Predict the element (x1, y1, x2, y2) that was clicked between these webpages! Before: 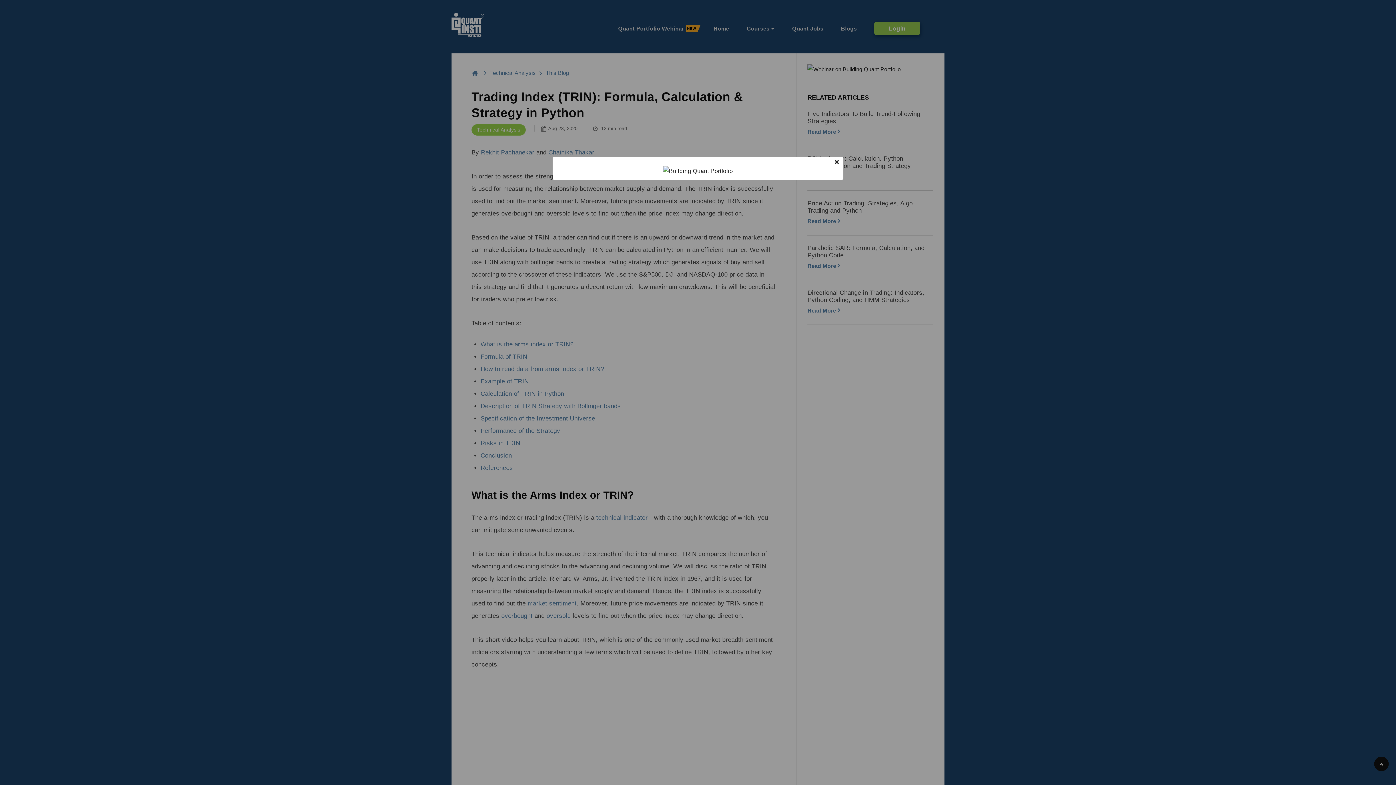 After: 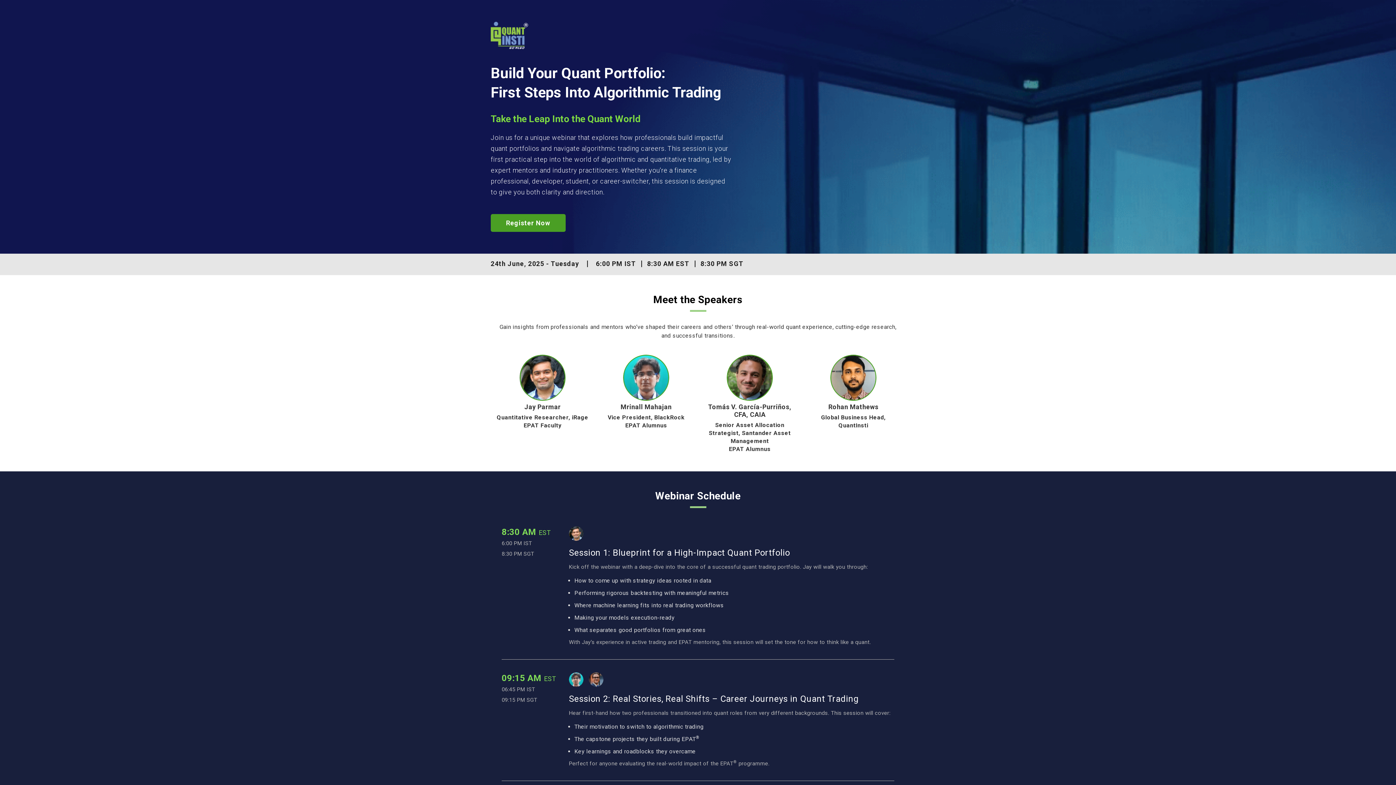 Action: bbox: (663, 168, 733, 174)